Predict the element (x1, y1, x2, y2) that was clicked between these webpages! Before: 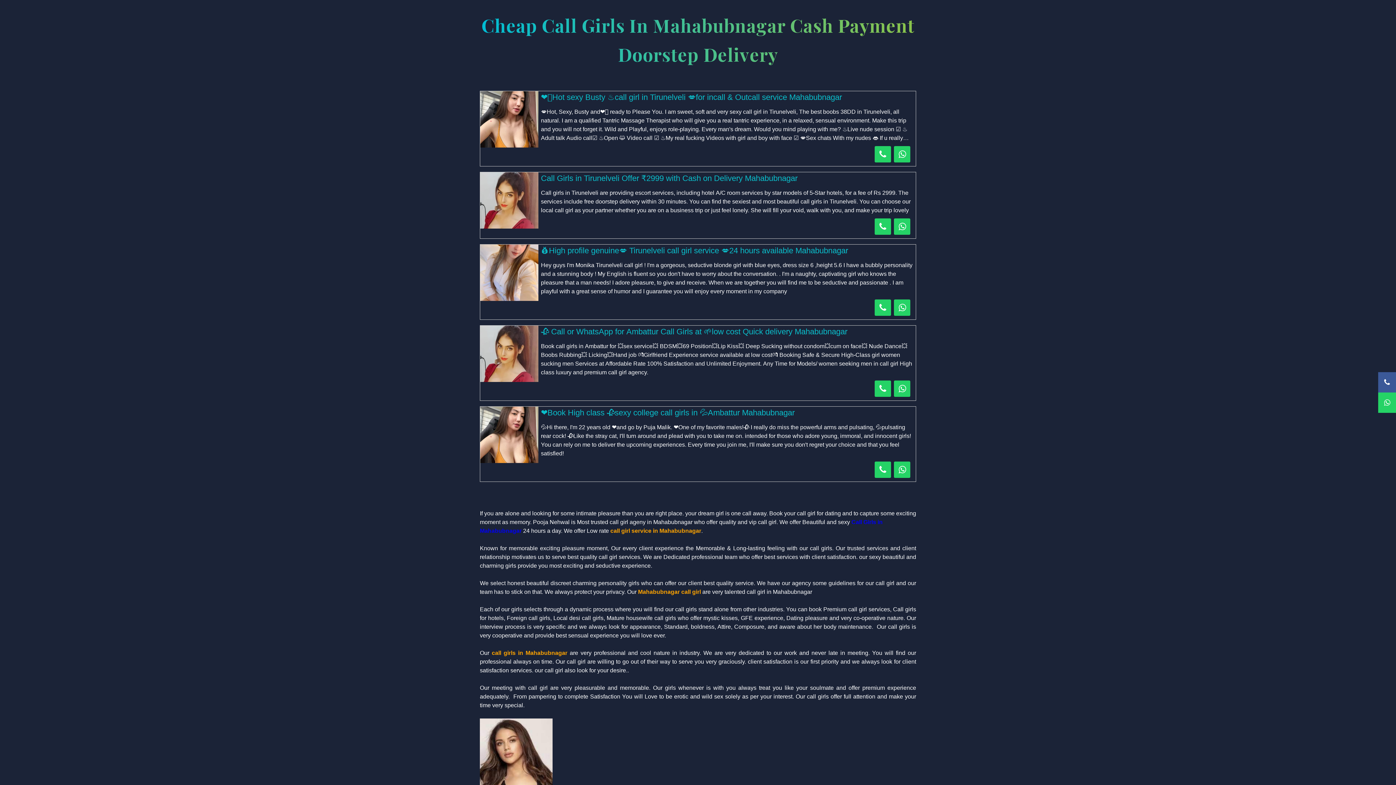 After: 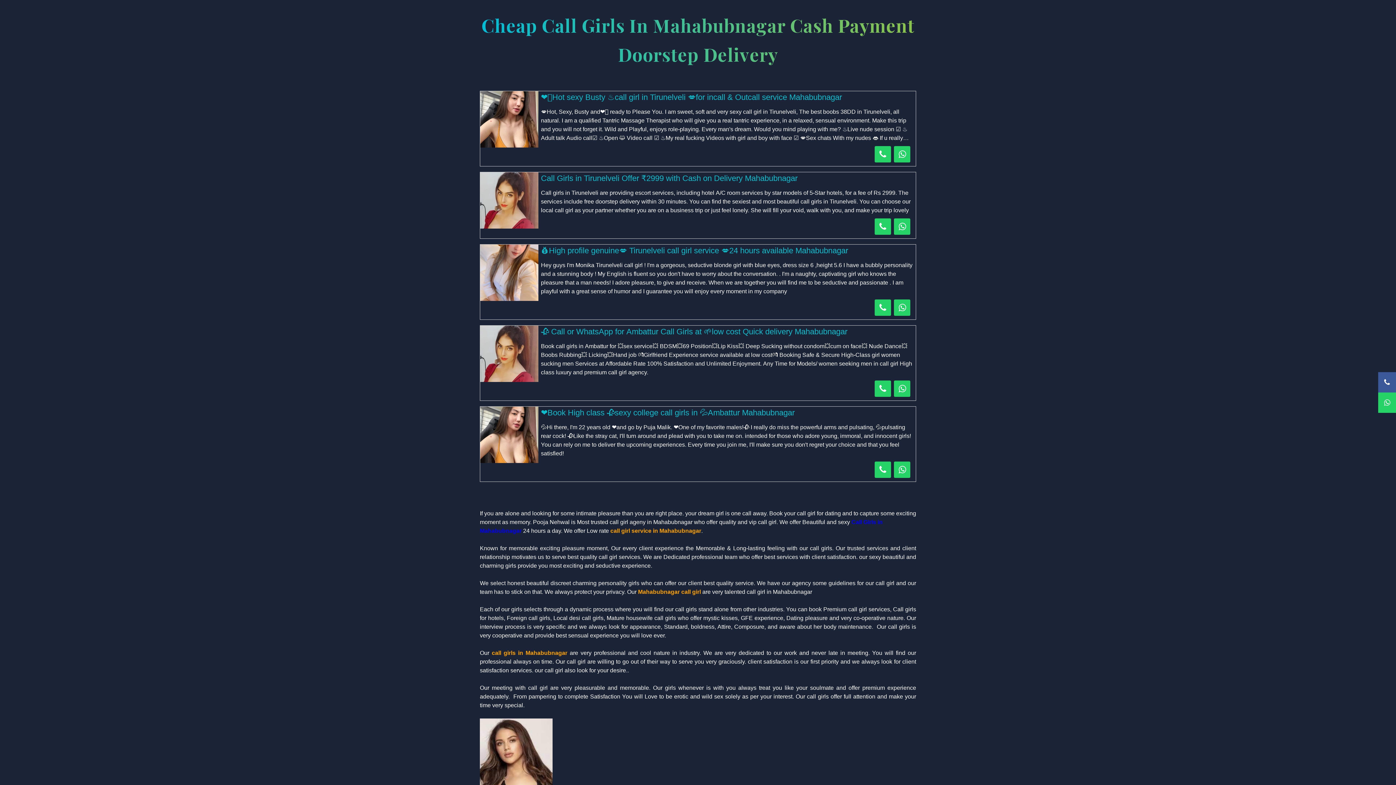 Action: bbox: (874, 461, 891, 478)